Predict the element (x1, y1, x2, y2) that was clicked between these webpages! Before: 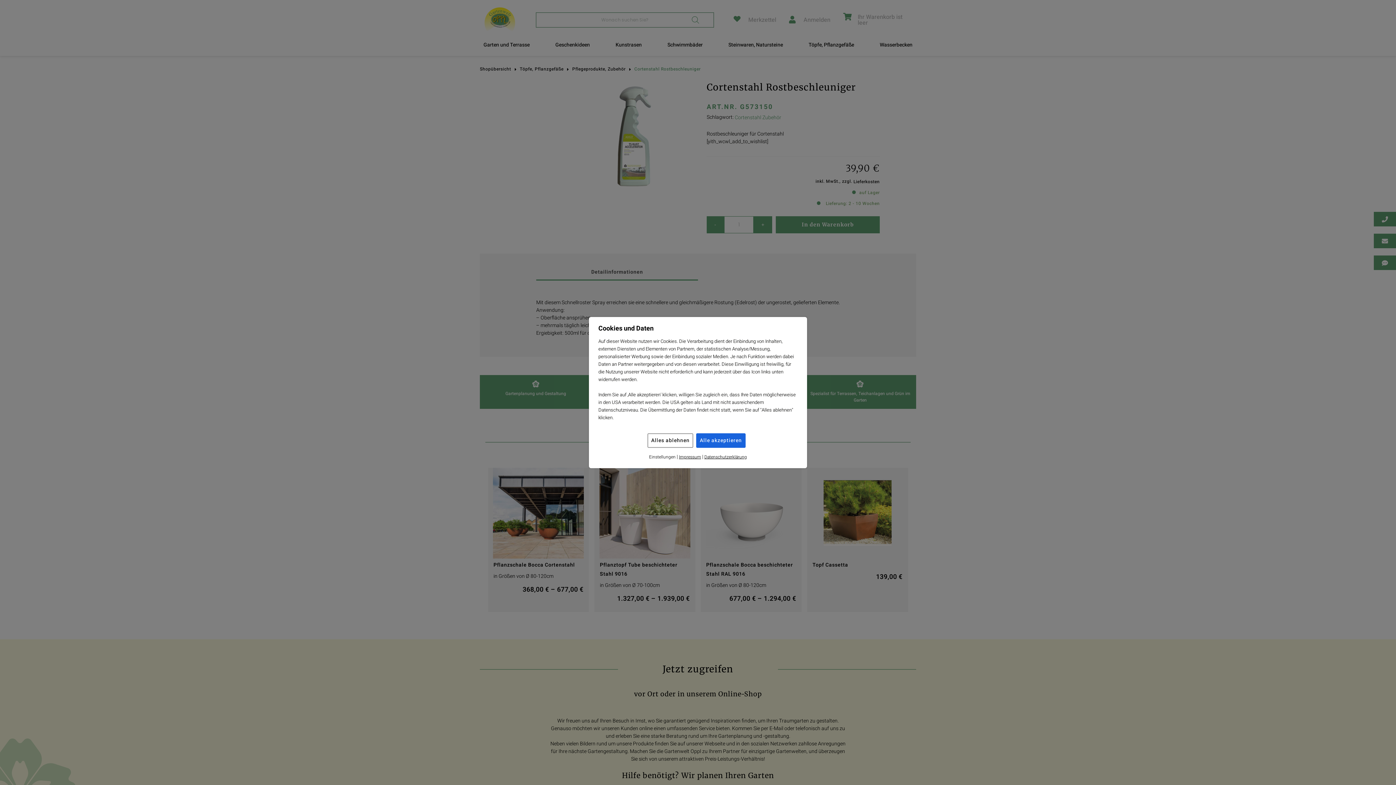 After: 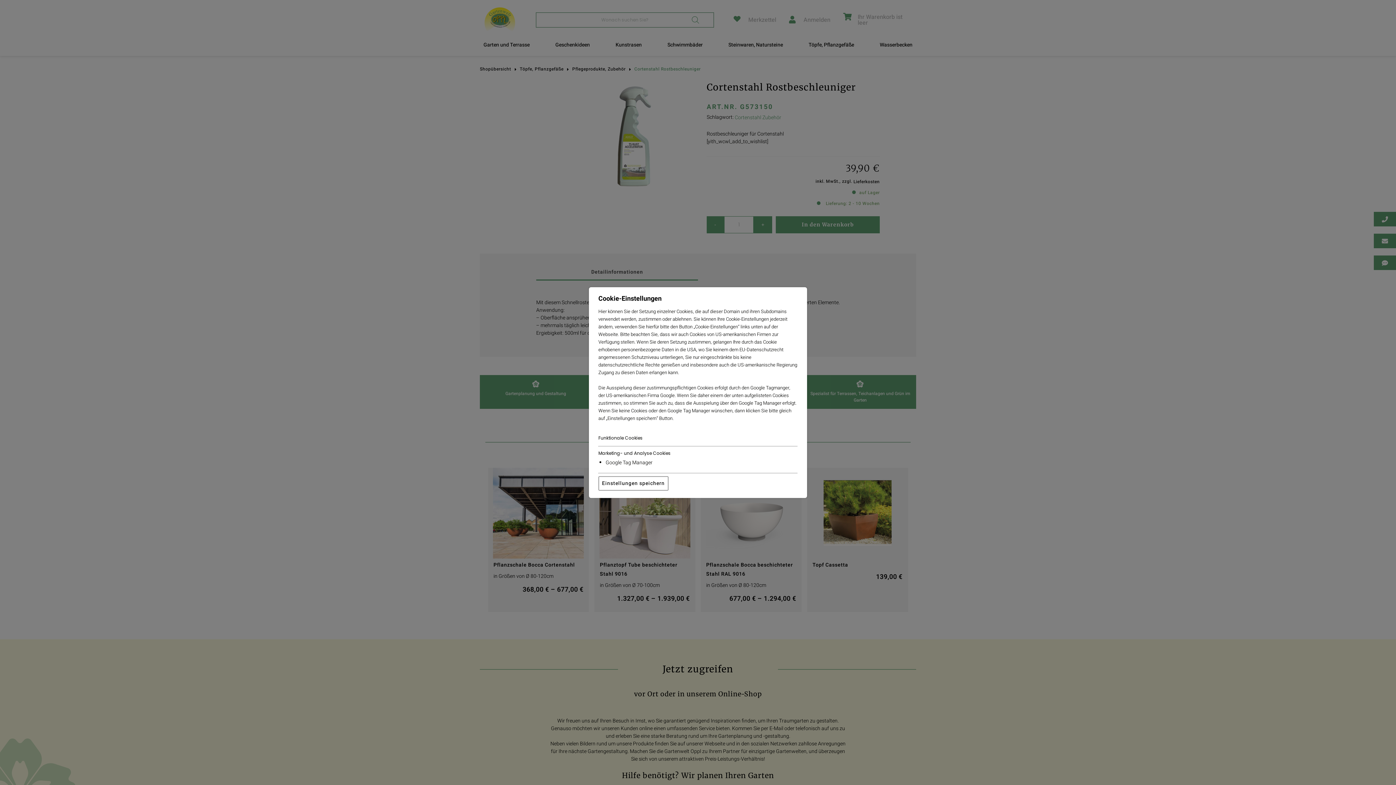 Action: bbox: (649, 453, 675, 461) label: Einstellungen